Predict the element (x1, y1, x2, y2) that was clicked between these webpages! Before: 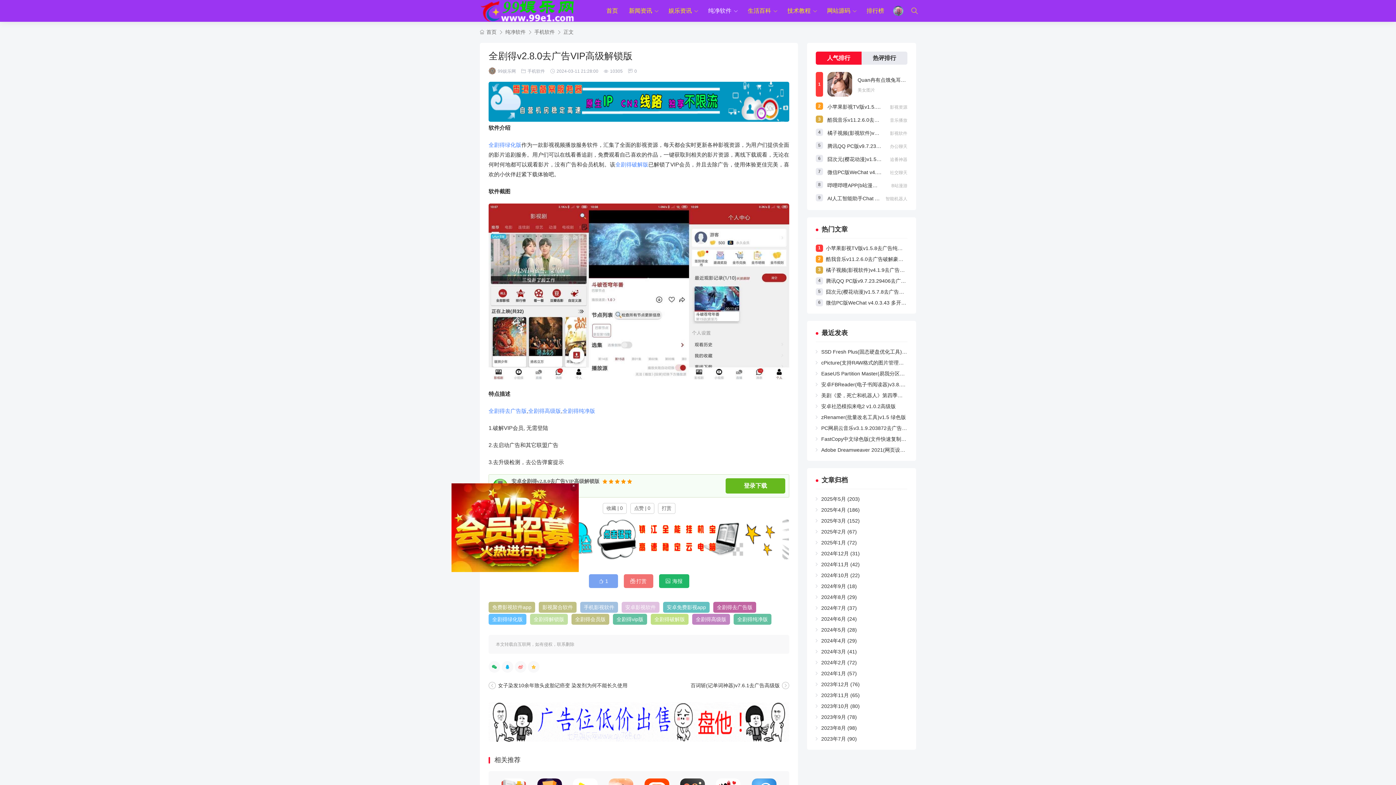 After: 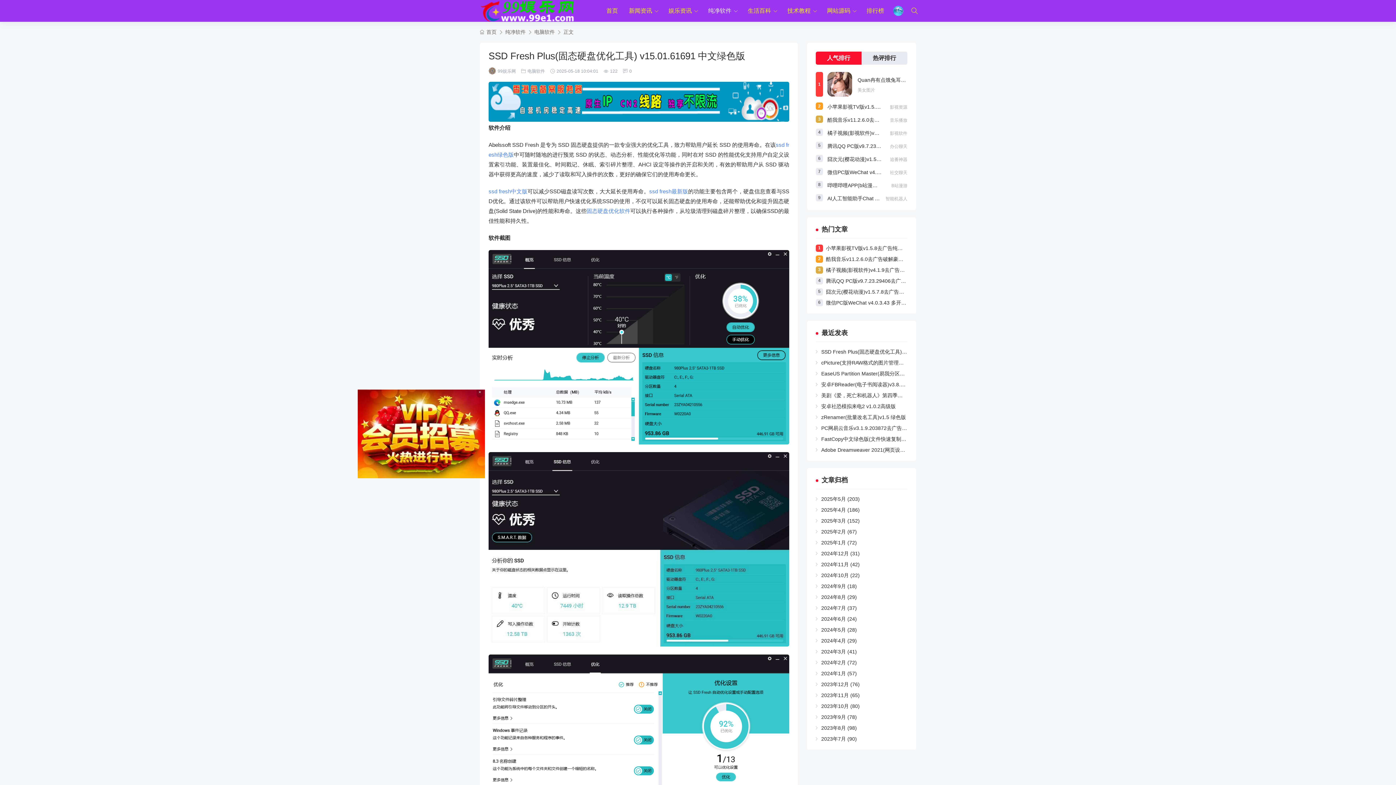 Action: bbox: (821, 349, 962, 354) label: SSD Fresh Plus(固态硬盘优化工具) v15.01.61691 中文绿色版